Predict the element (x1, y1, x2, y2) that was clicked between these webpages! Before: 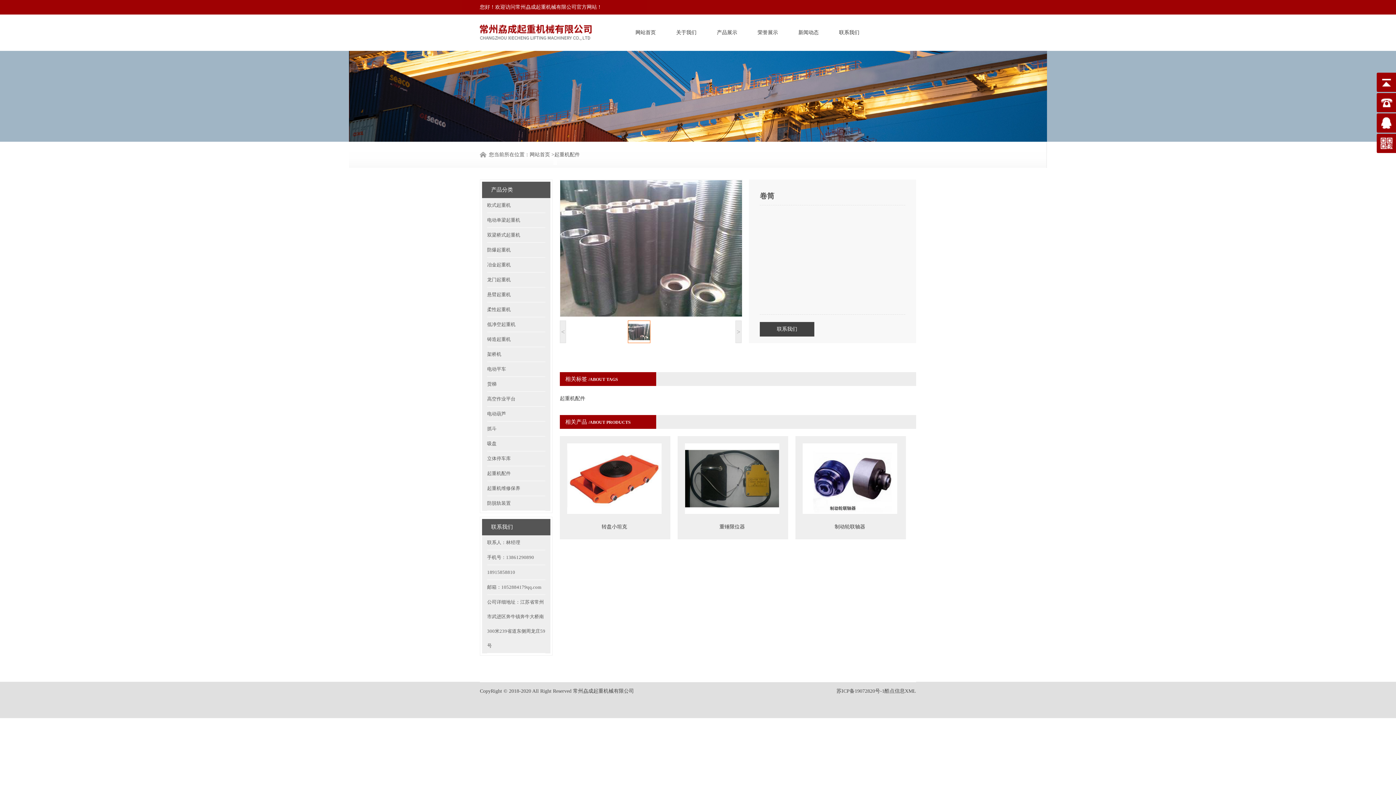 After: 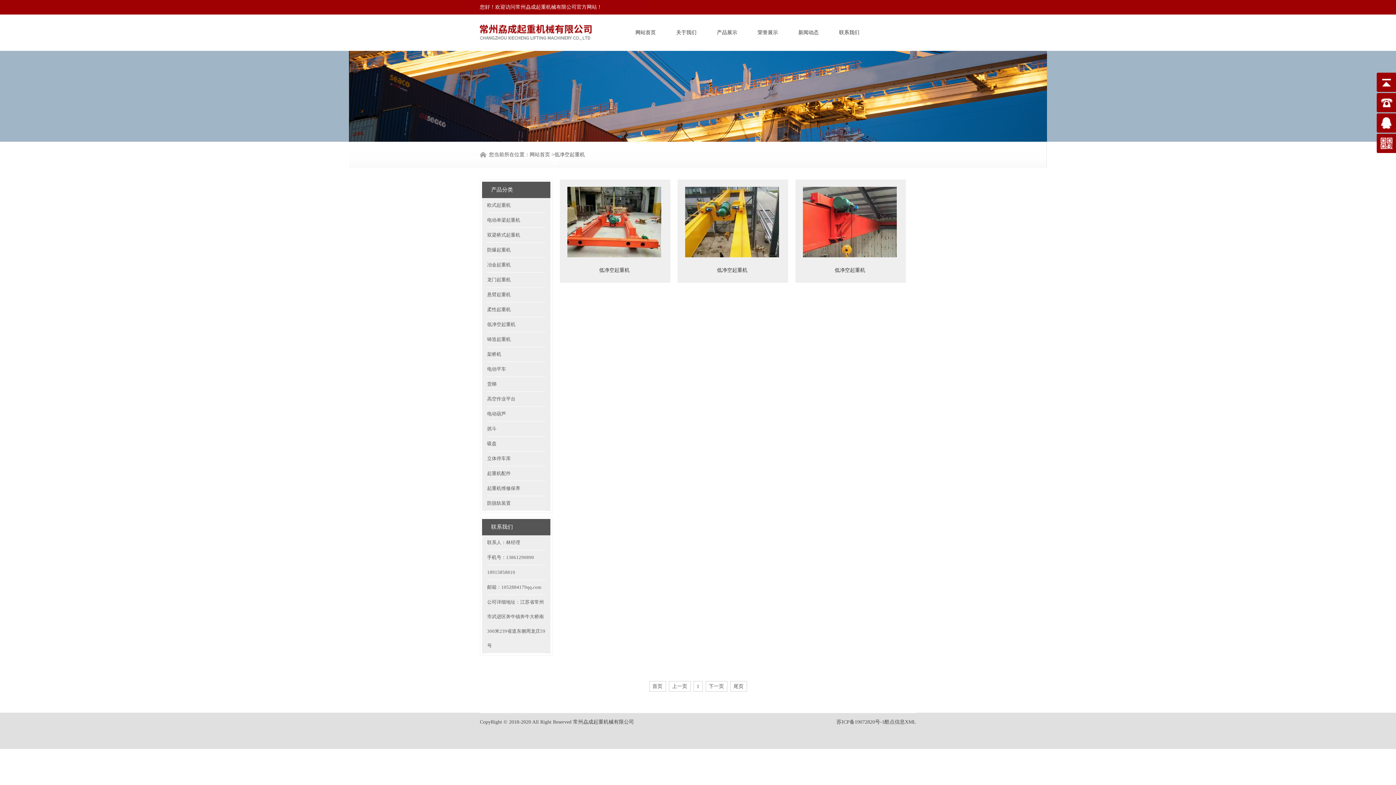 Action: label: 低净空起重机 bbox: (487, 317, 545, 332)